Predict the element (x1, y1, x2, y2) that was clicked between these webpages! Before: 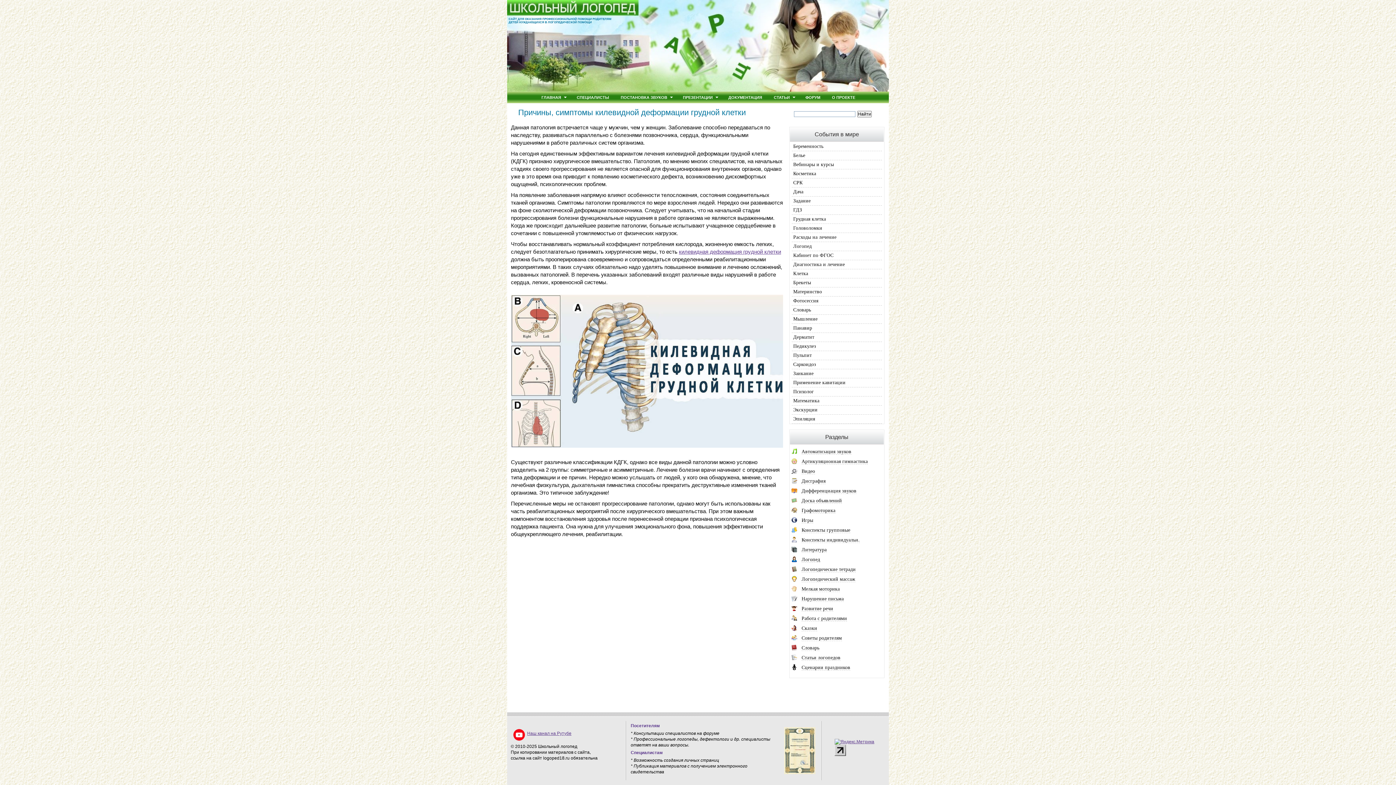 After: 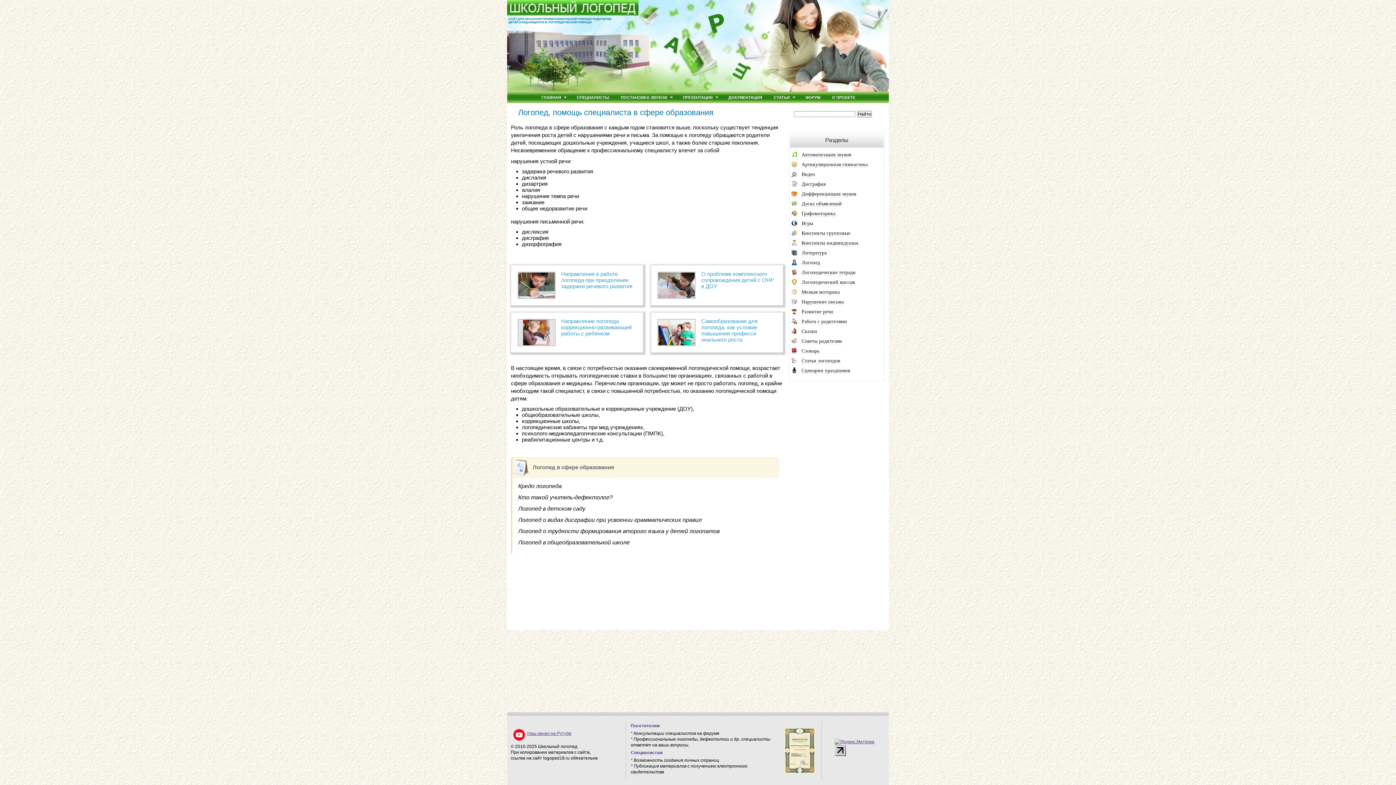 Action: bbox: (801, 557, 820, 562) label: Логопед